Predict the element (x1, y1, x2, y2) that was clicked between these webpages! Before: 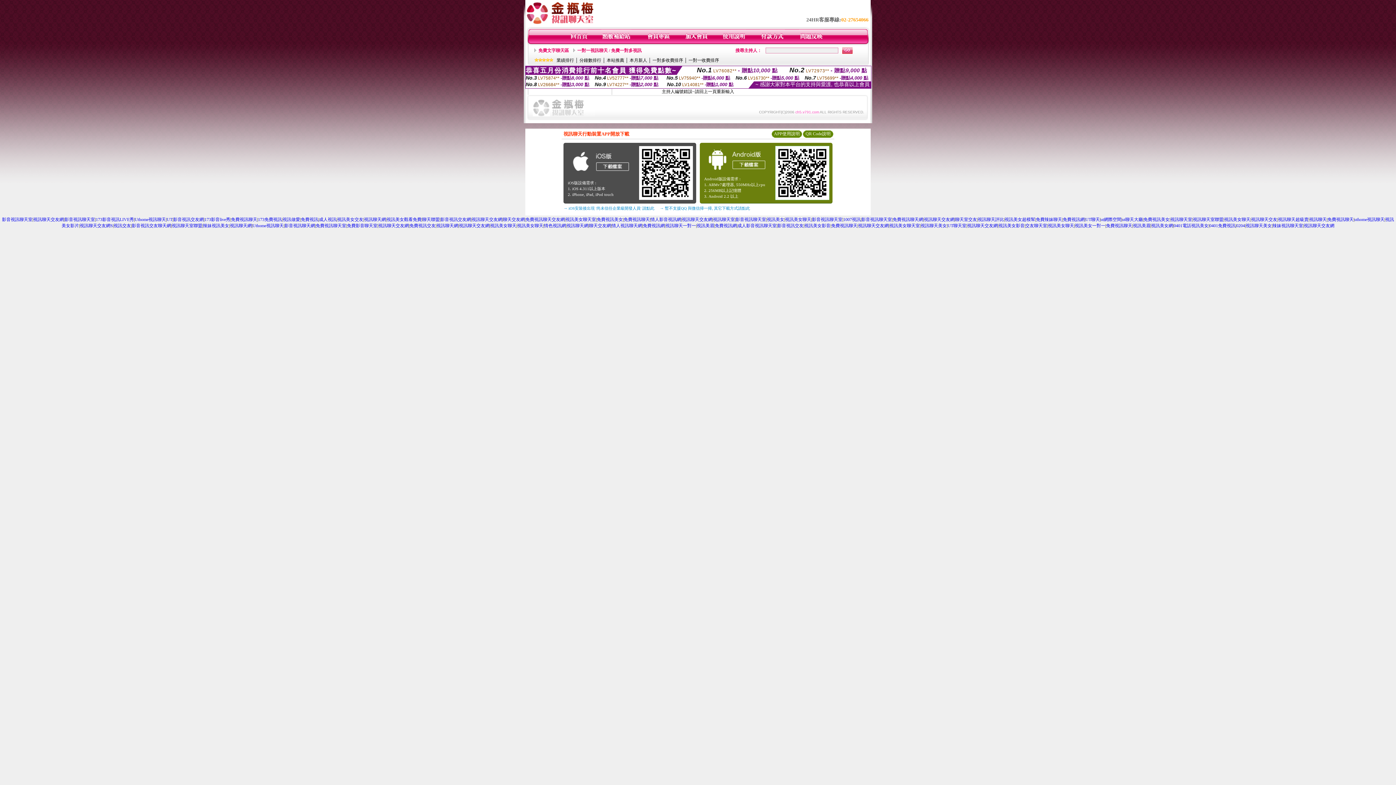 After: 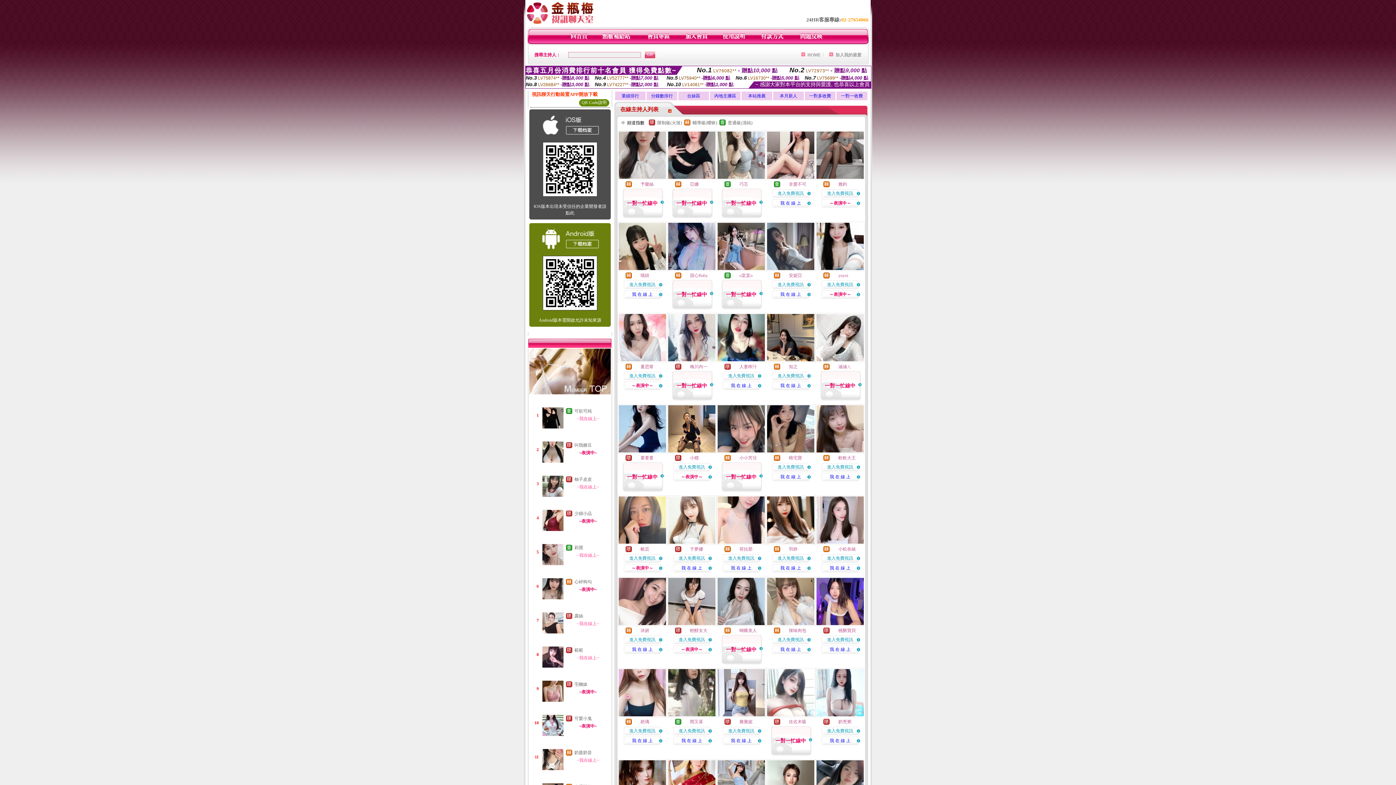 Action: bbox: (577, 48, 641, 53) label: 一對一視訊聊天 / 免費一對多視訊